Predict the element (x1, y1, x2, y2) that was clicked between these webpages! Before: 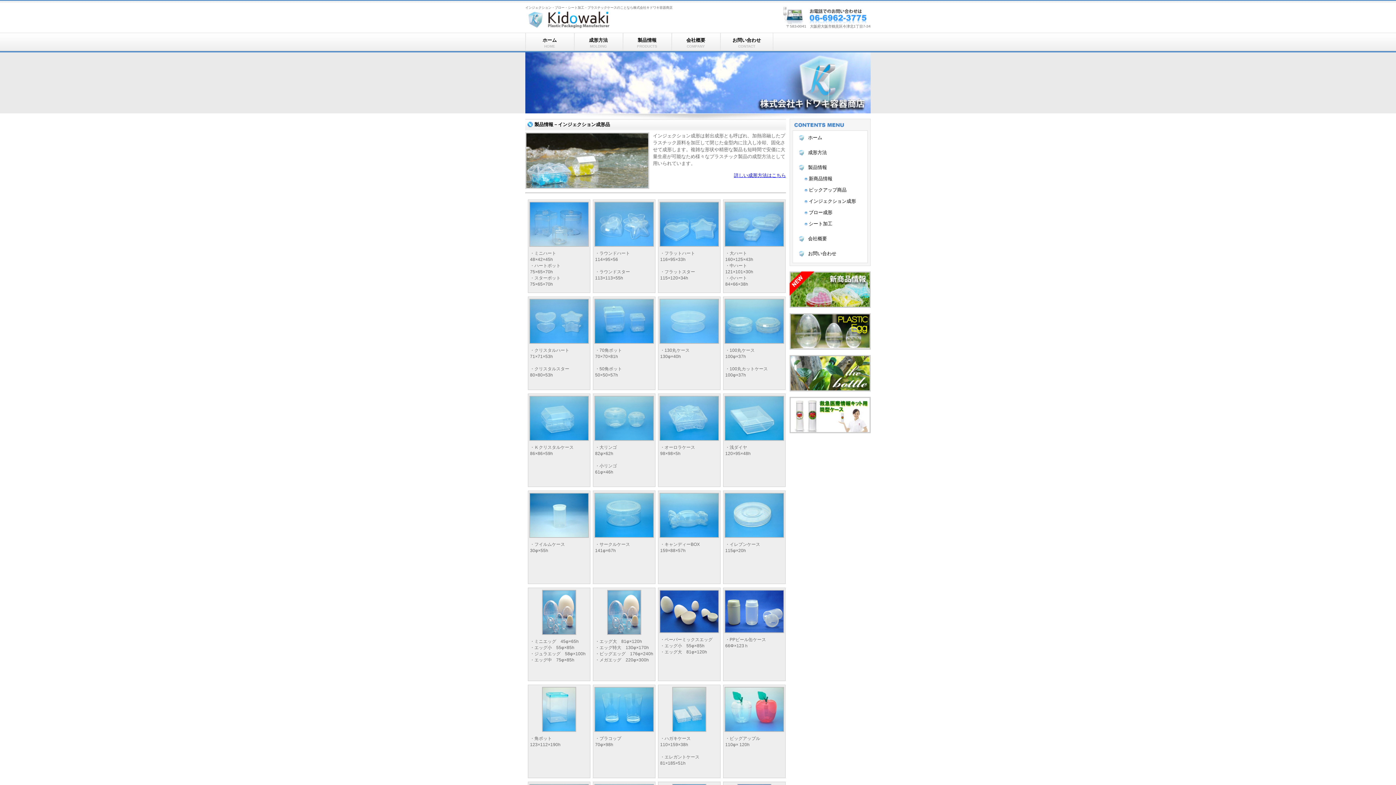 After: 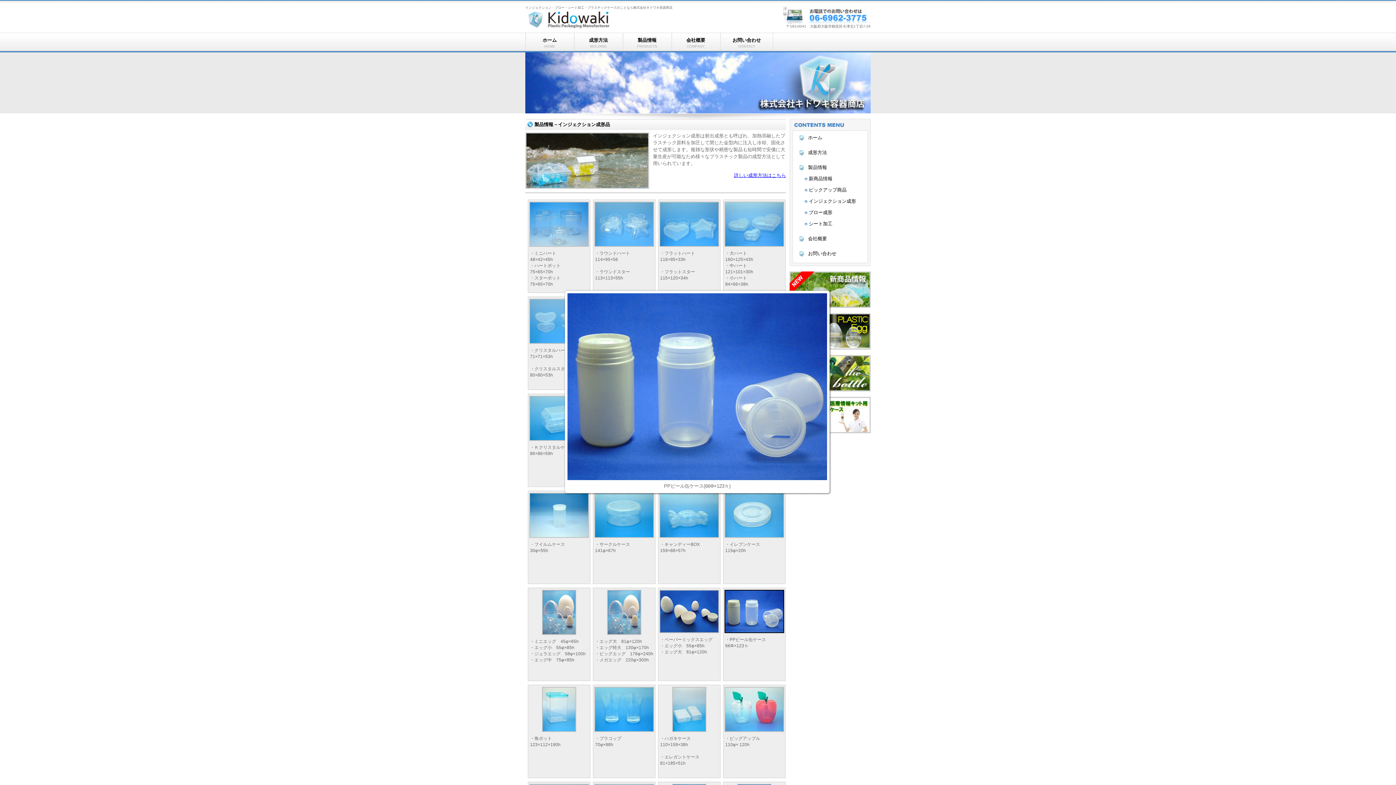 Action: bbox: (724, 627, 784, 633)